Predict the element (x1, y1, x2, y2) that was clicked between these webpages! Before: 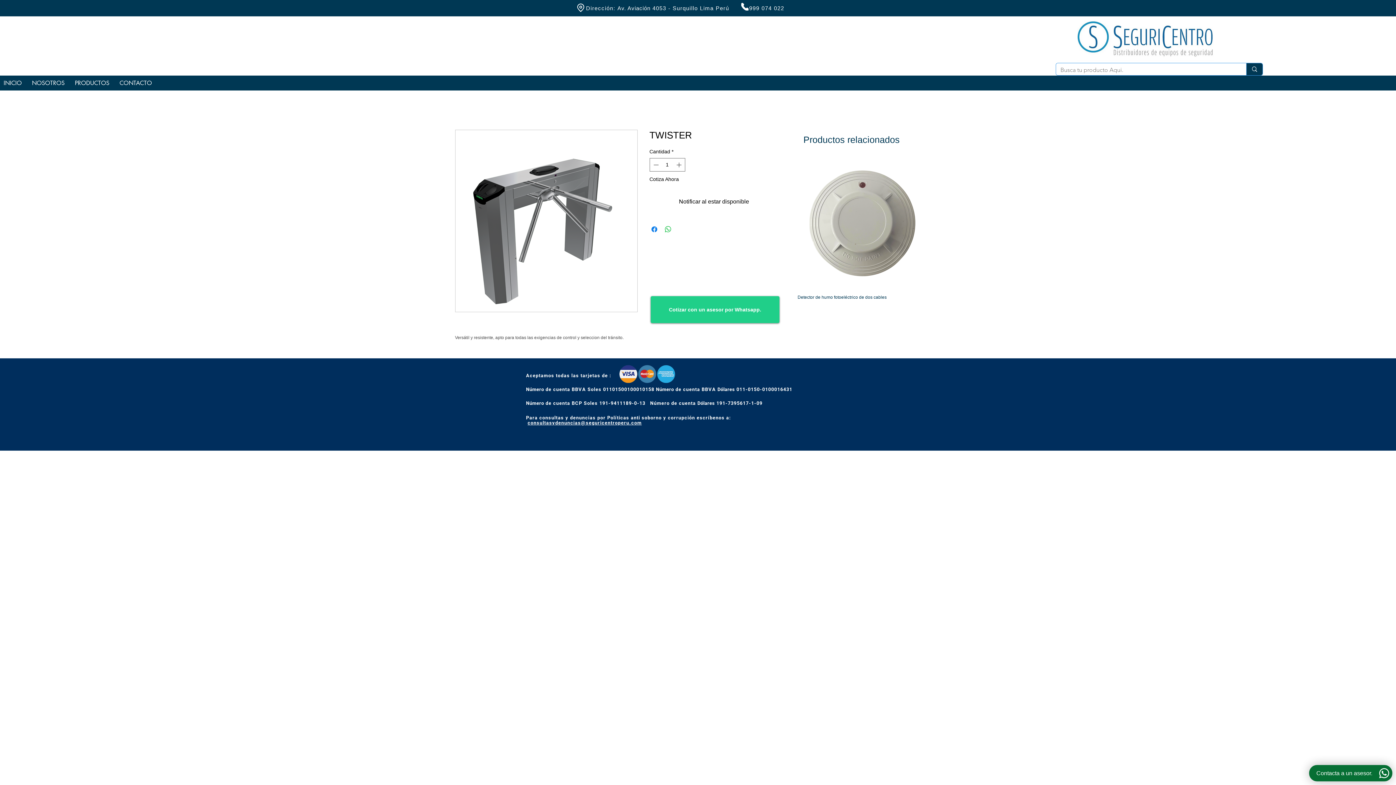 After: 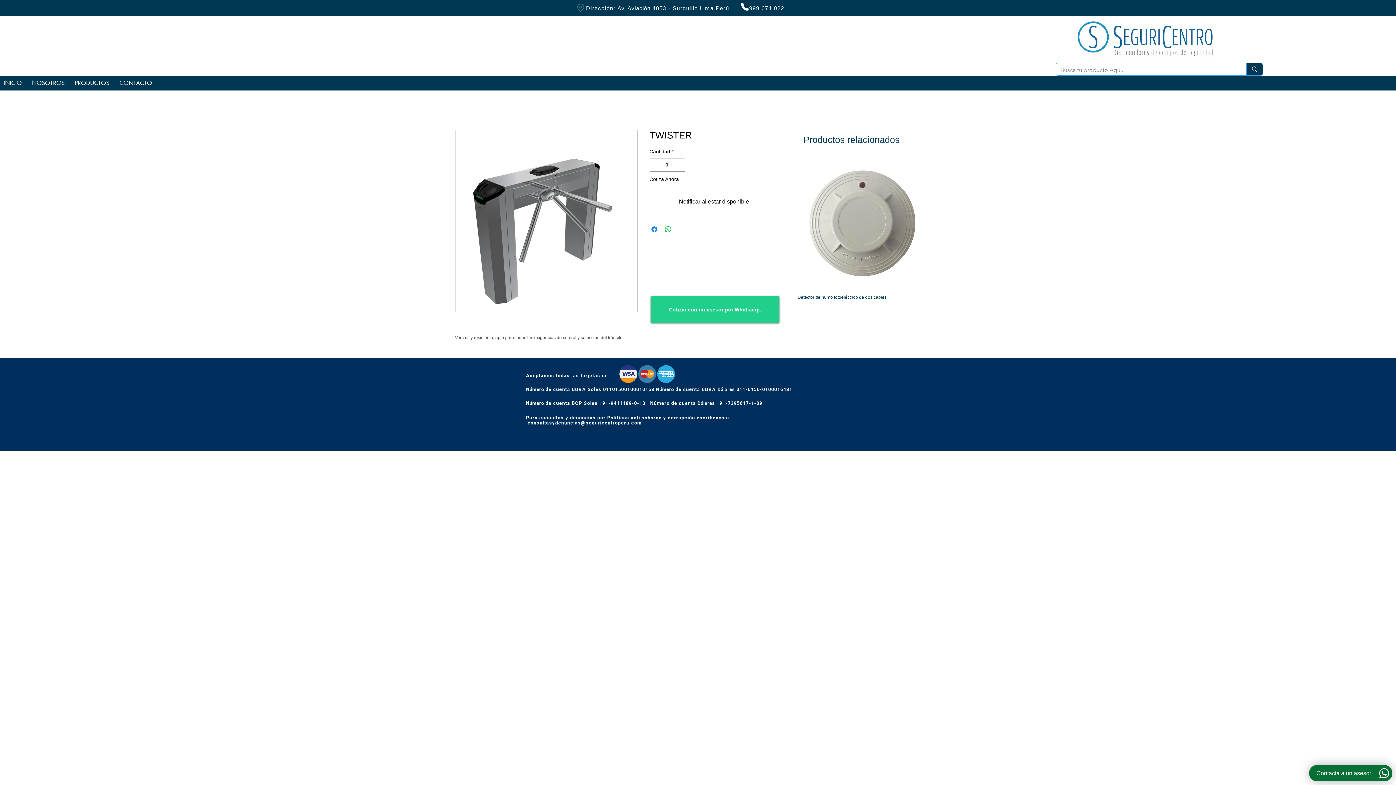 Action: bbox: (577, 2, 584, 12) label: Location